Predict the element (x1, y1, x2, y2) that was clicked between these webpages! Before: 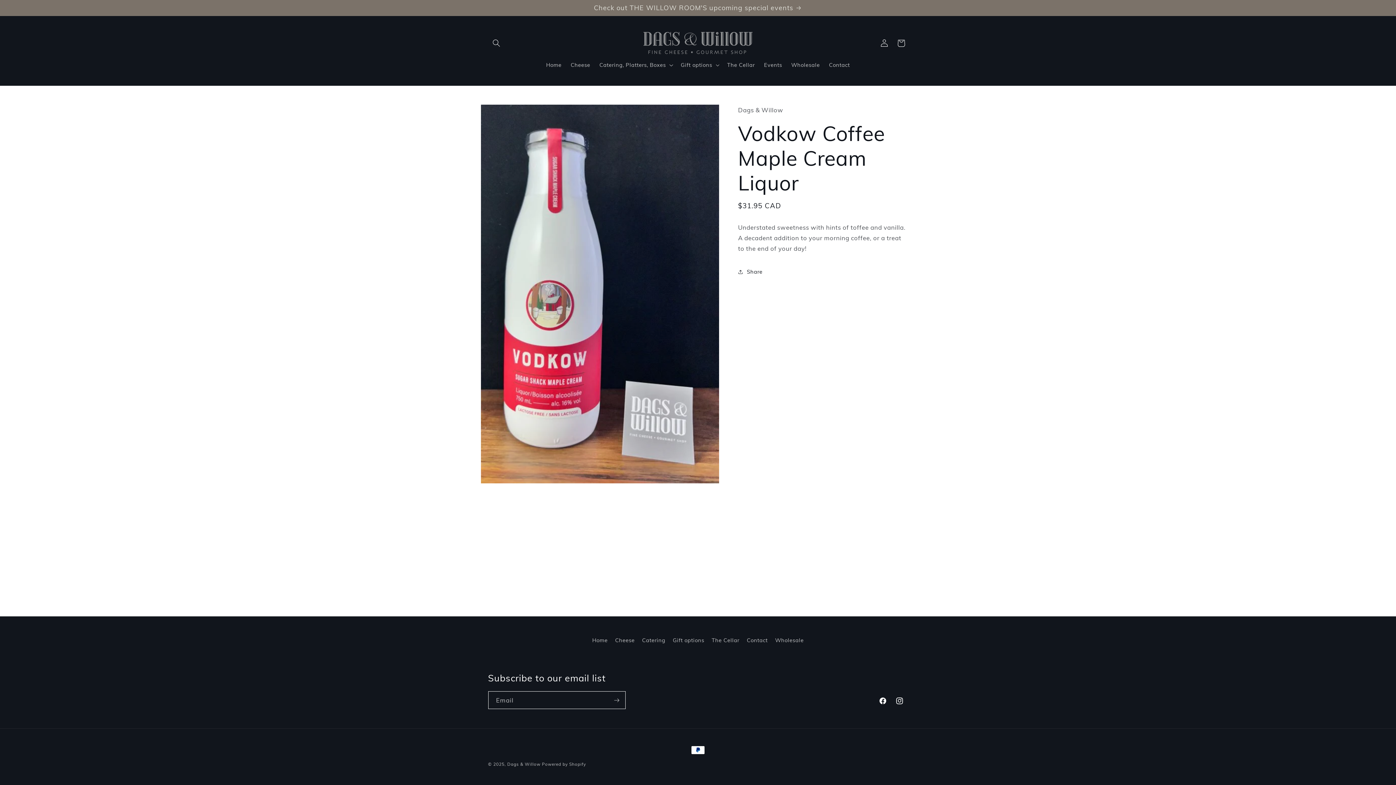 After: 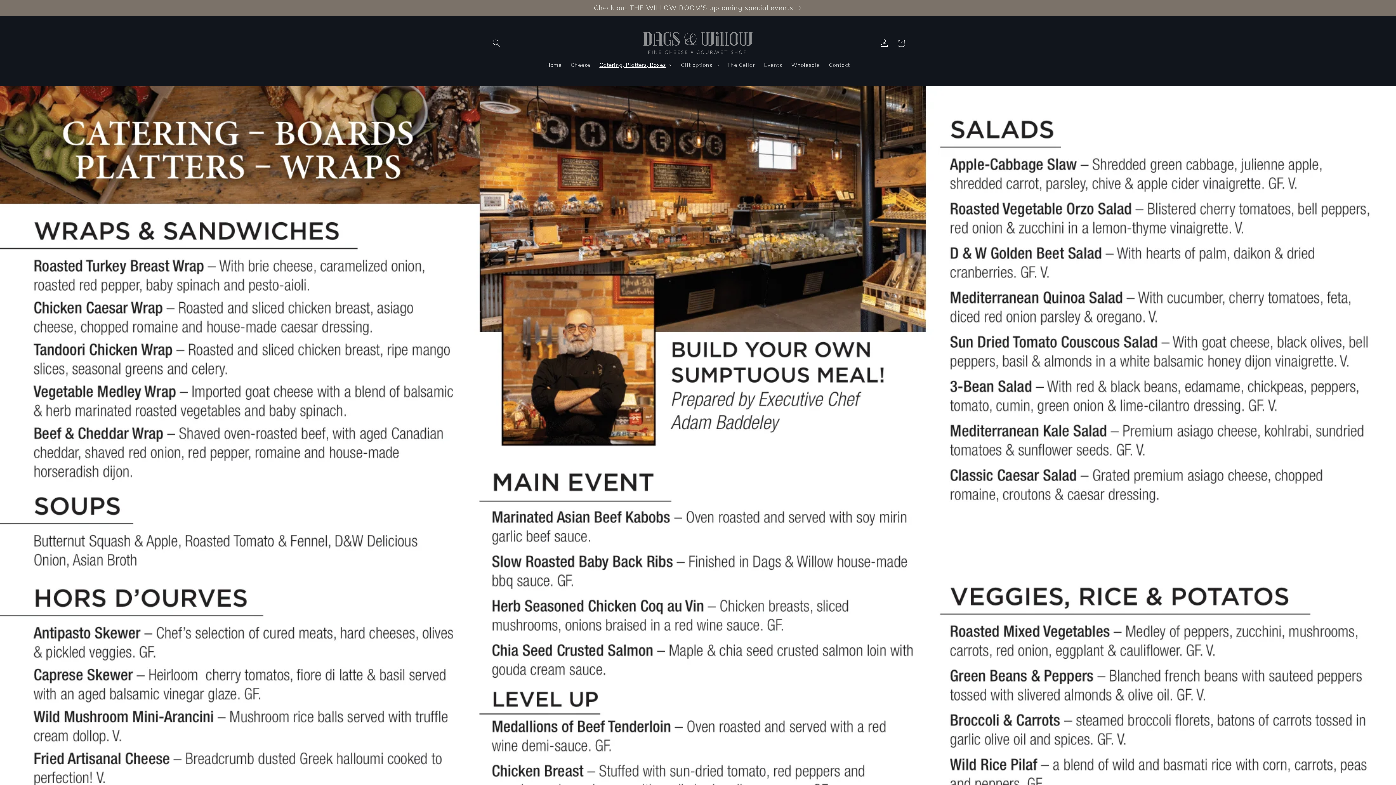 Action: label: Catering bbox: (642, 634, 665, 647)